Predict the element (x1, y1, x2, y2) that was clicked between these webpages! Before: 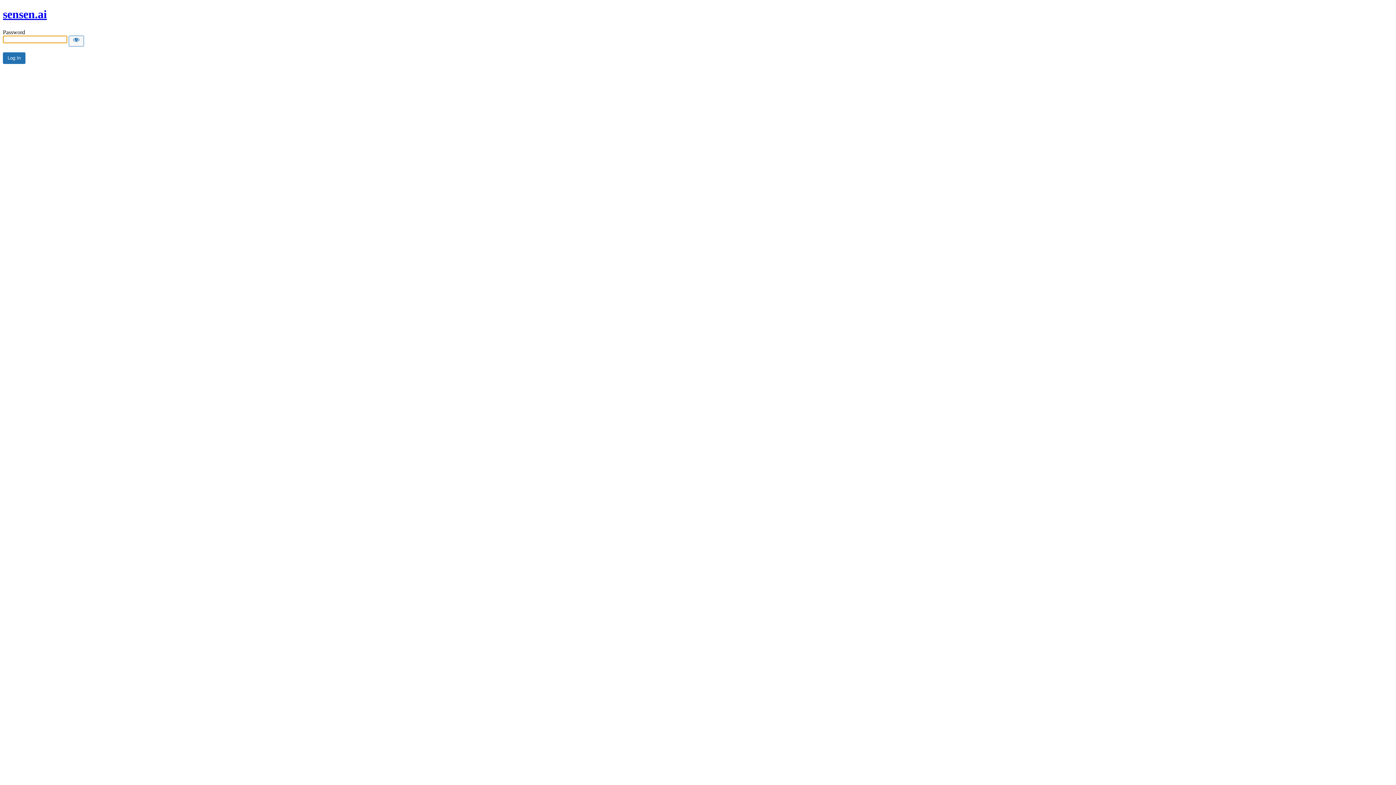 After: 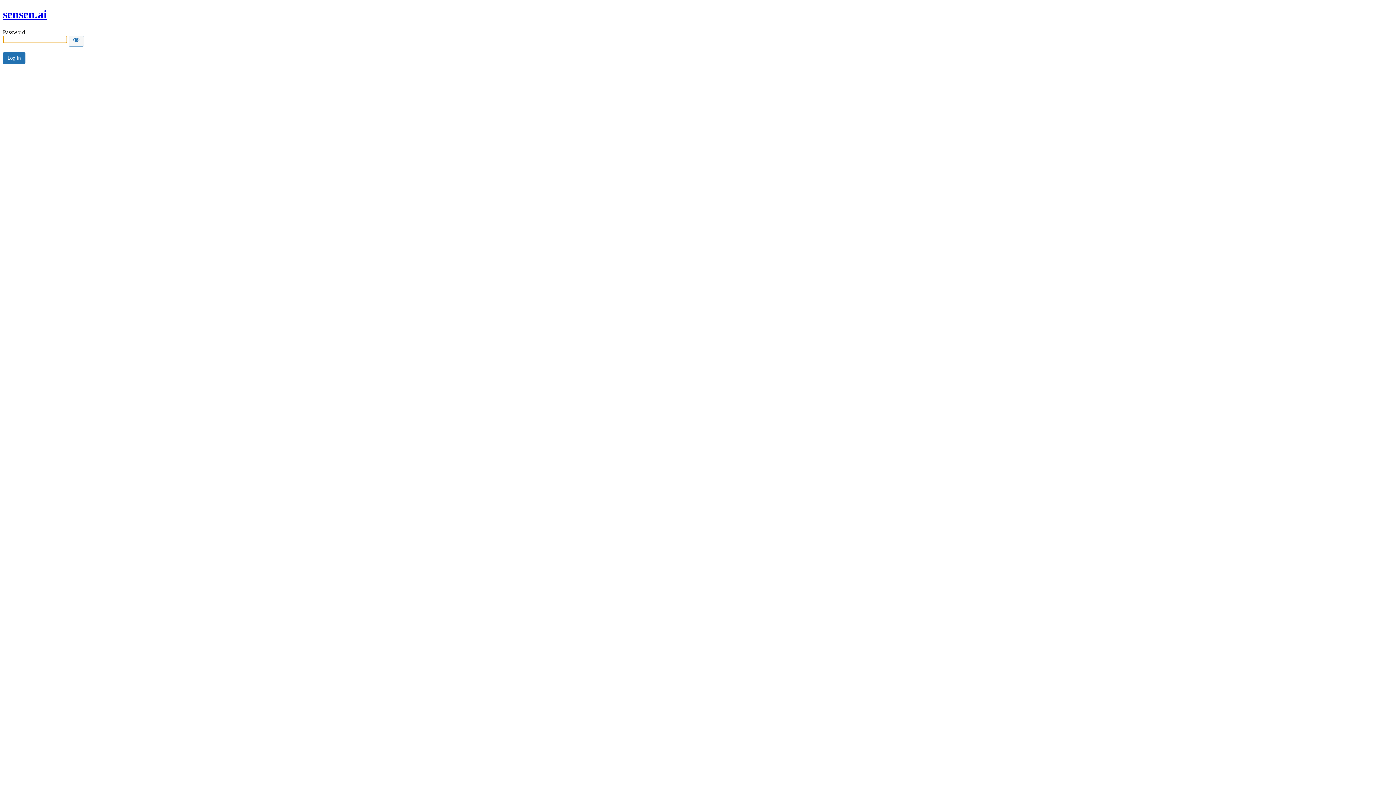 Action: bbox: (2, 7, 46, 20) label: sensen.ai